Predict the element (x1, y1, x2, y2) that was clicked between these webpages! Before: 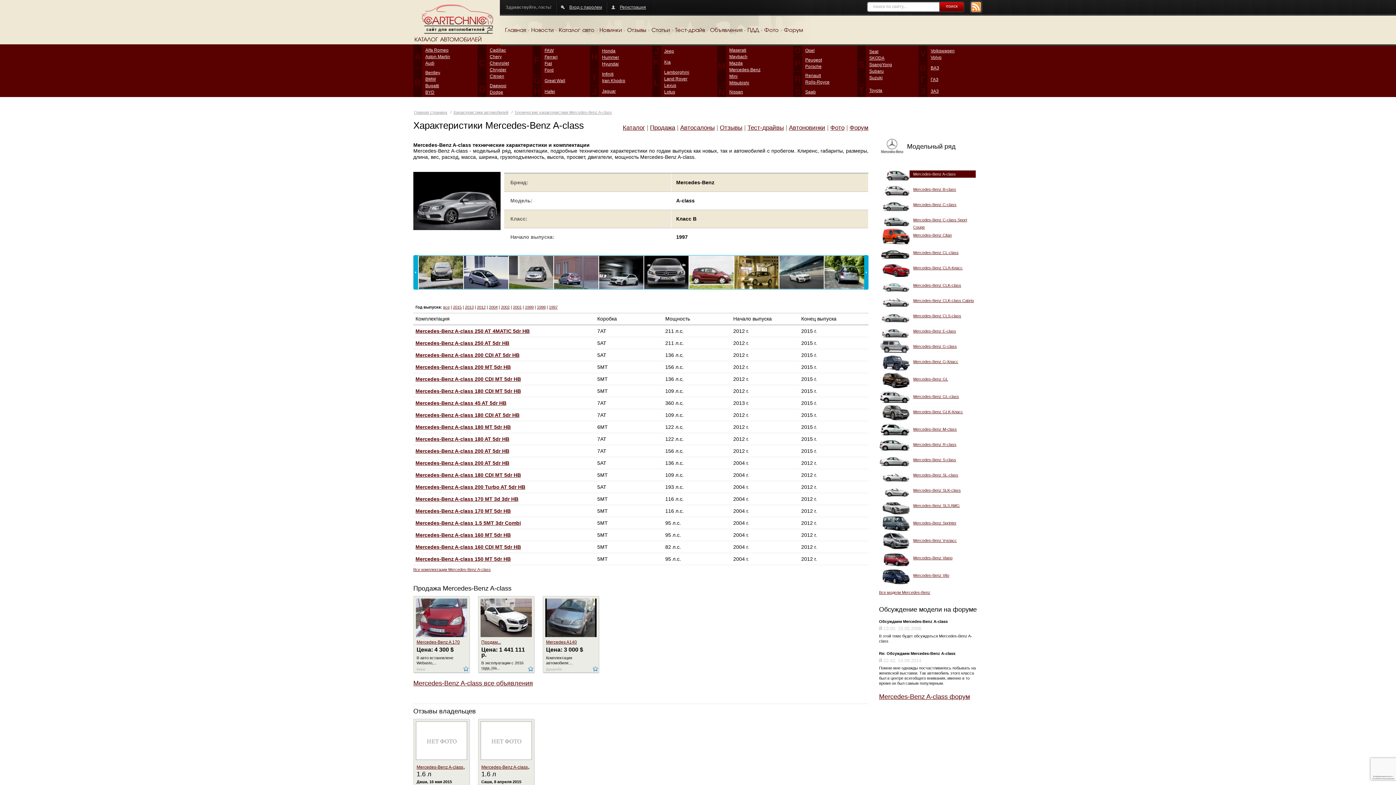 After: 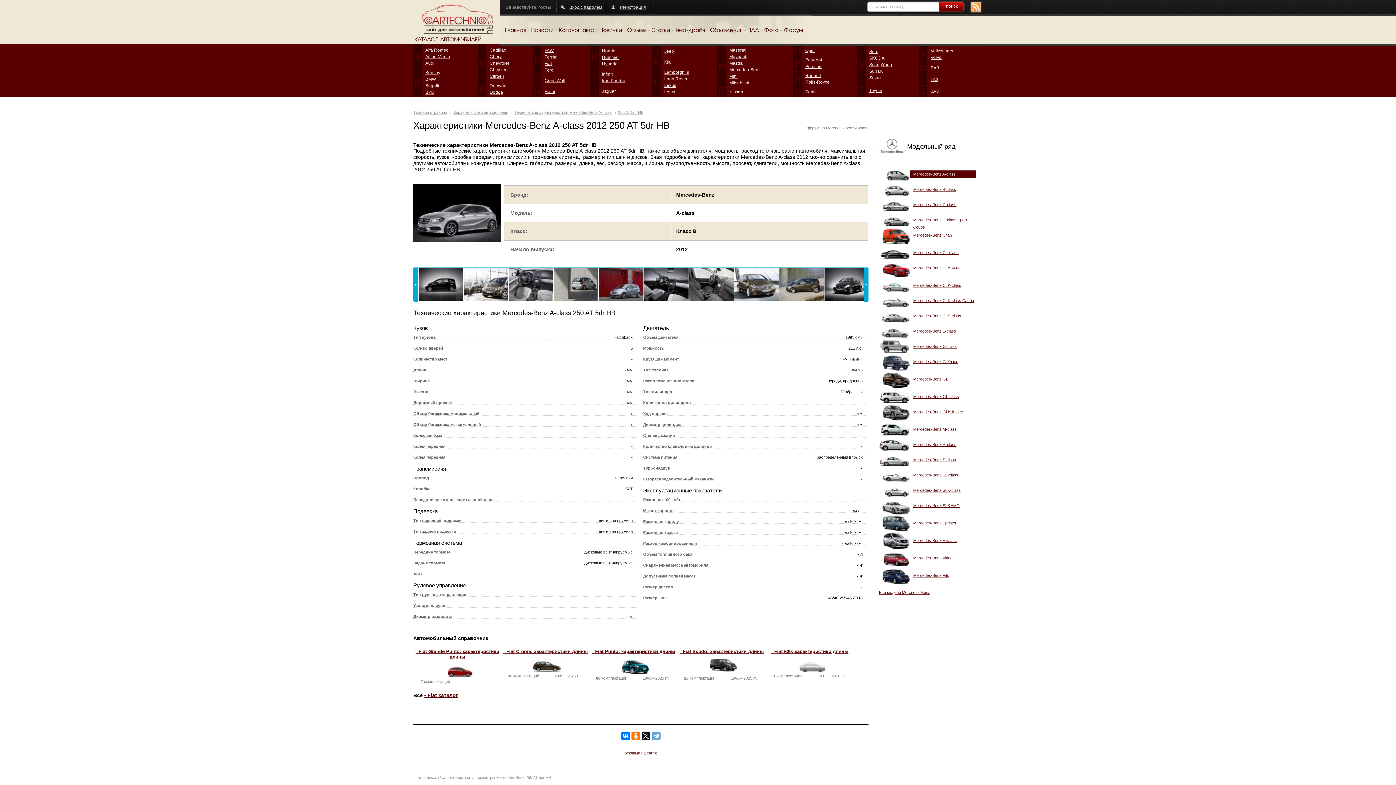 Action: bbox: (415, 340, 509, 346) label: Mercedes-Benz A-class 250 AT 5dr HB